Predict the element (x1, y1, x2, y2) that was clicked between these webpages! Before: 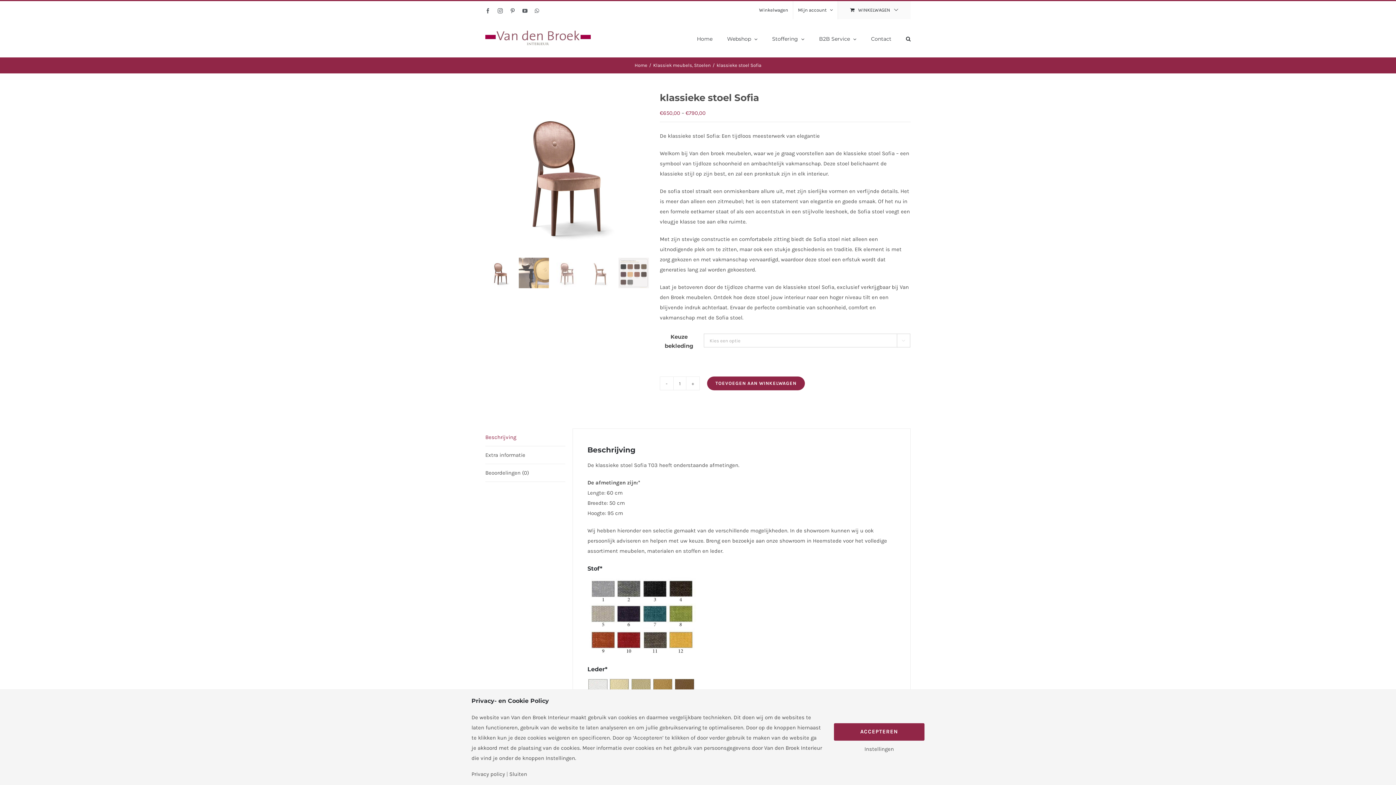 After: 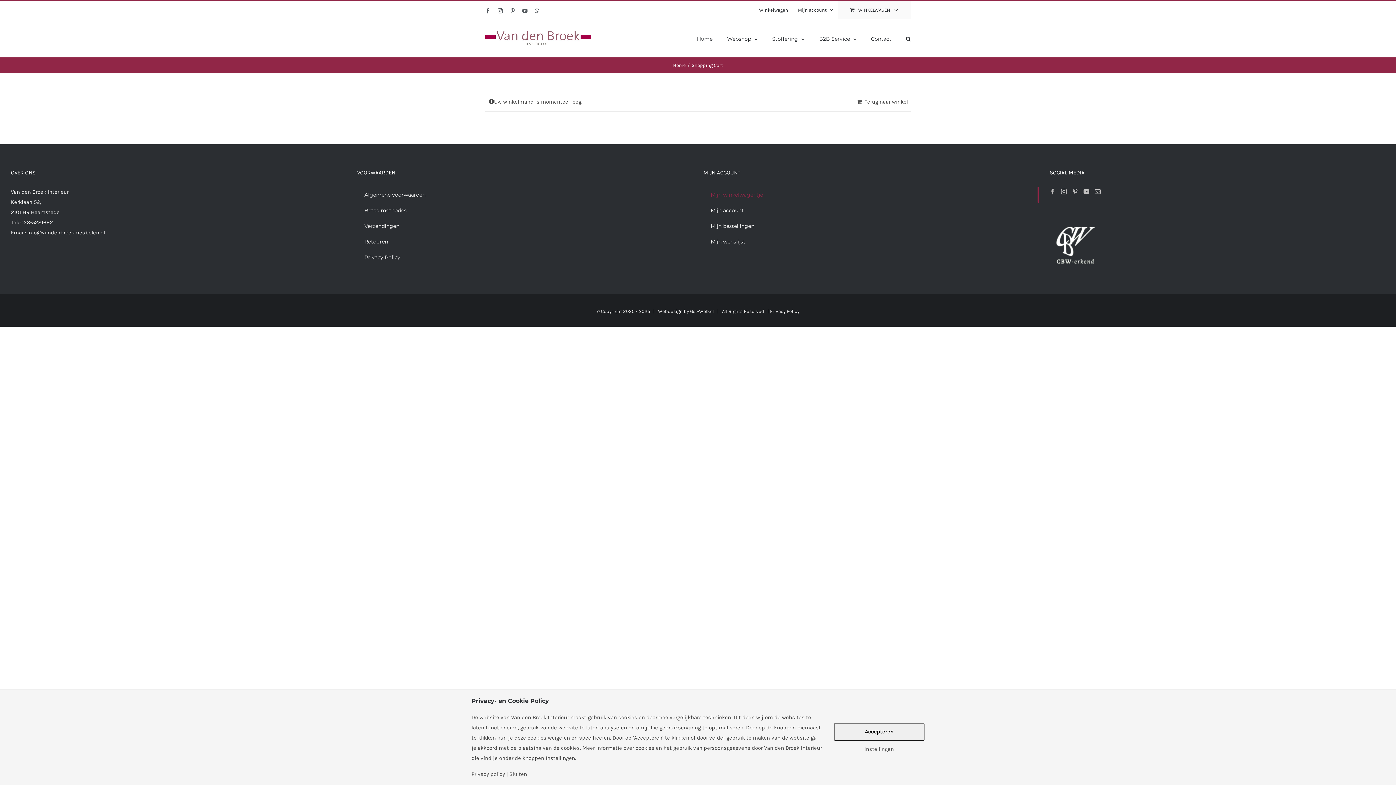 Action: label: Winkelwagen bbox: (754, 1, 793, 19)